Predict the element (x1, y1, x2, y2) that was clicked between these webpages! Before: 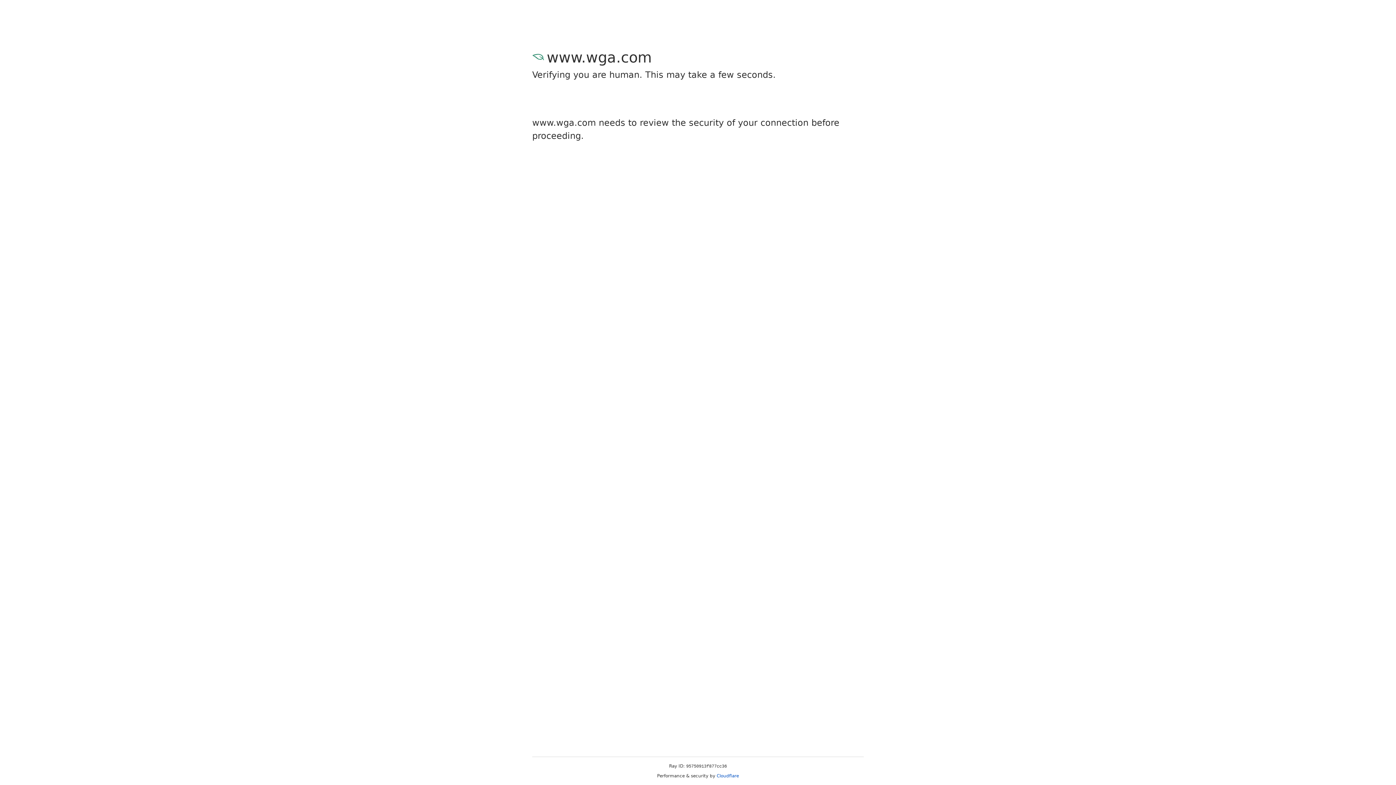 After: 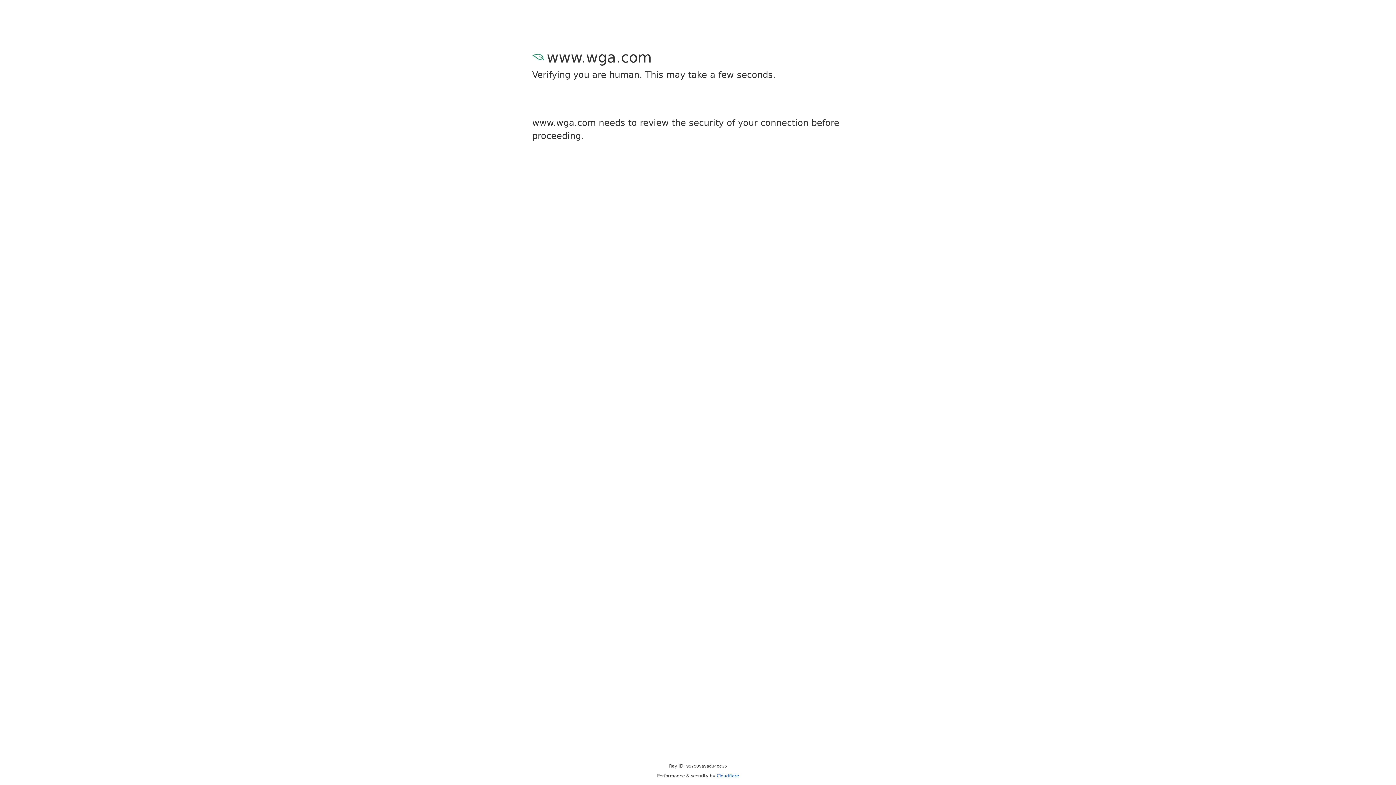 Action: label: Cloudflare bbox: (716, 773, 739, 778)